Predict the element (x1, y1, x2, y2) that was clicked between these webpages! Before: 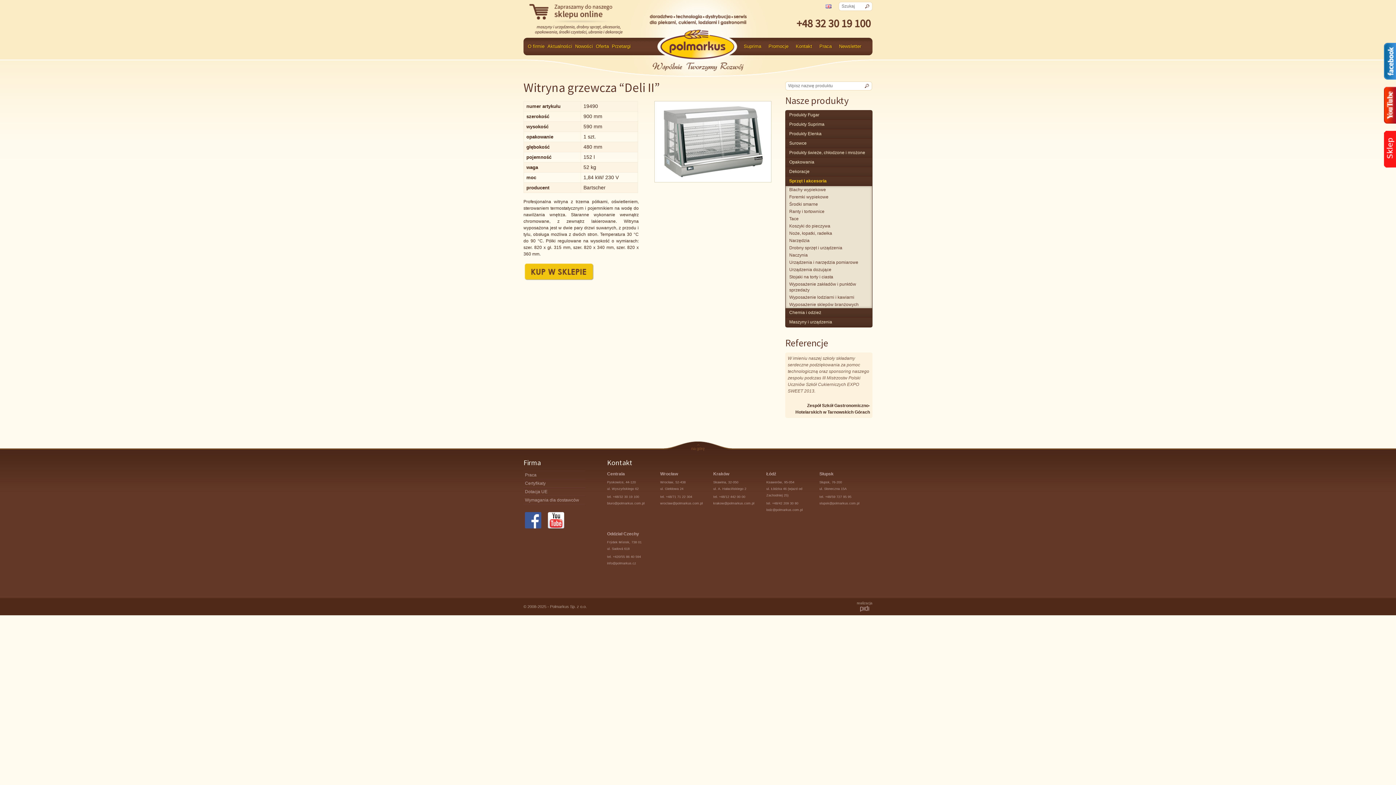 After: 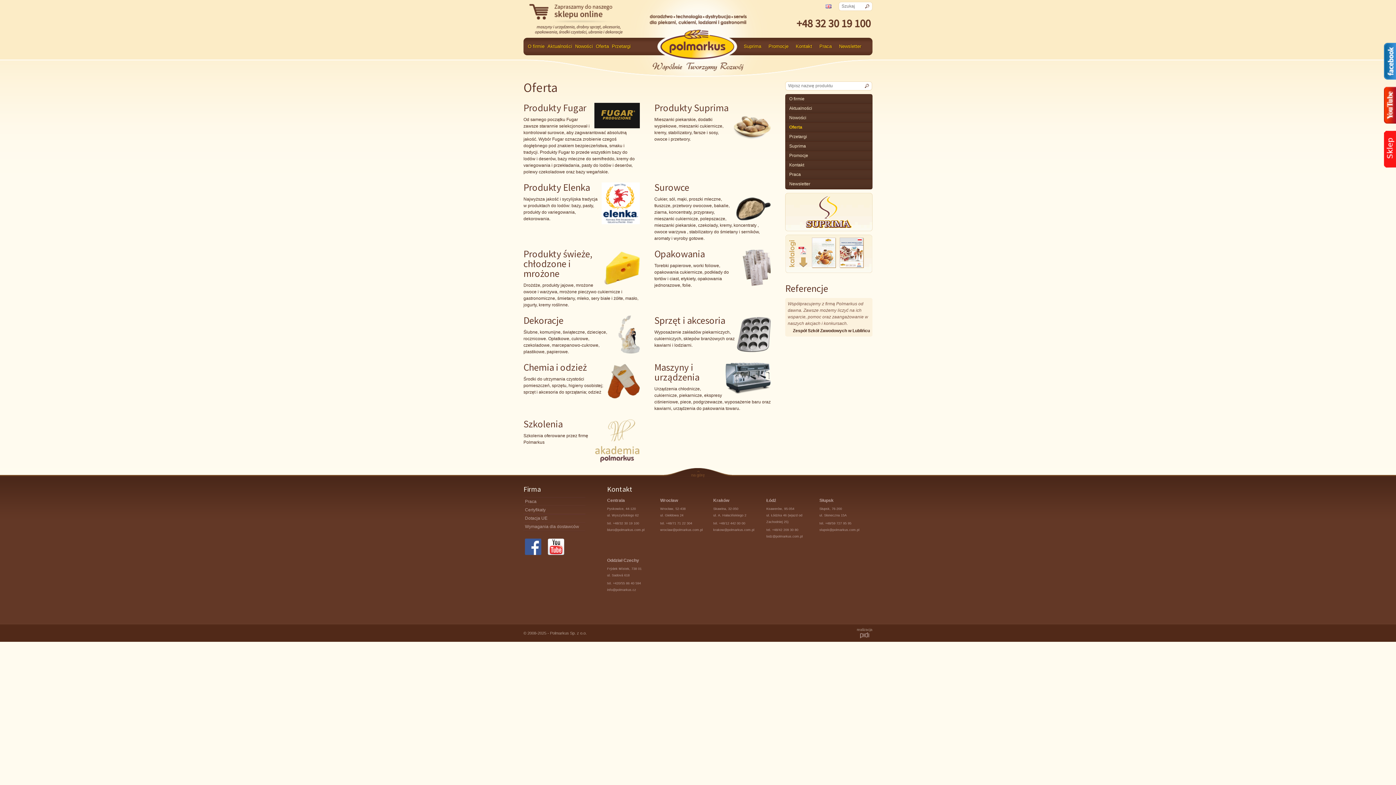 Action: label: Oferta bbox: (594, 41, 610, 51)